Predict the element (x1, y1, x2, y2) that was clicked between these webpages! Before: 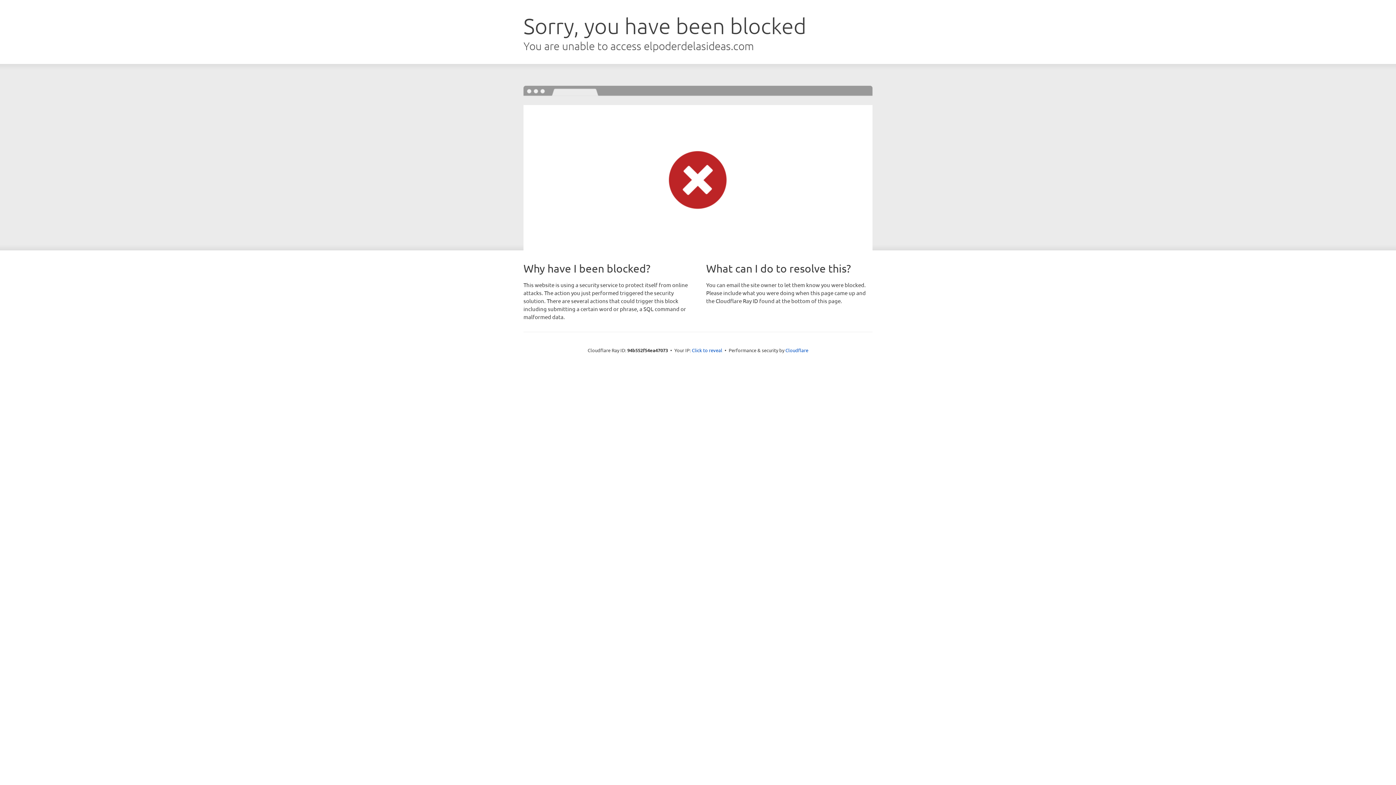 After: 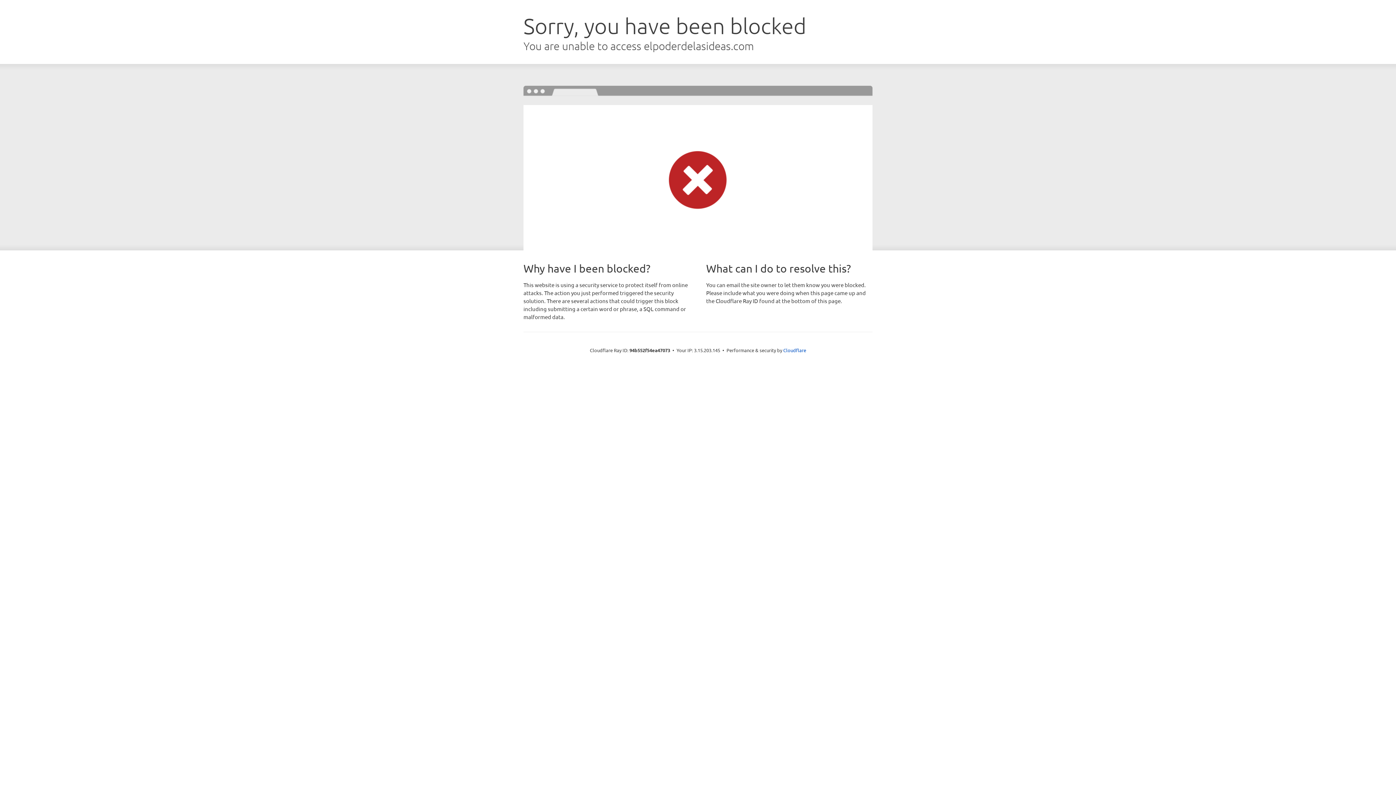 Action: label: Click to reveal bbox: (692, 346, 722, 353)